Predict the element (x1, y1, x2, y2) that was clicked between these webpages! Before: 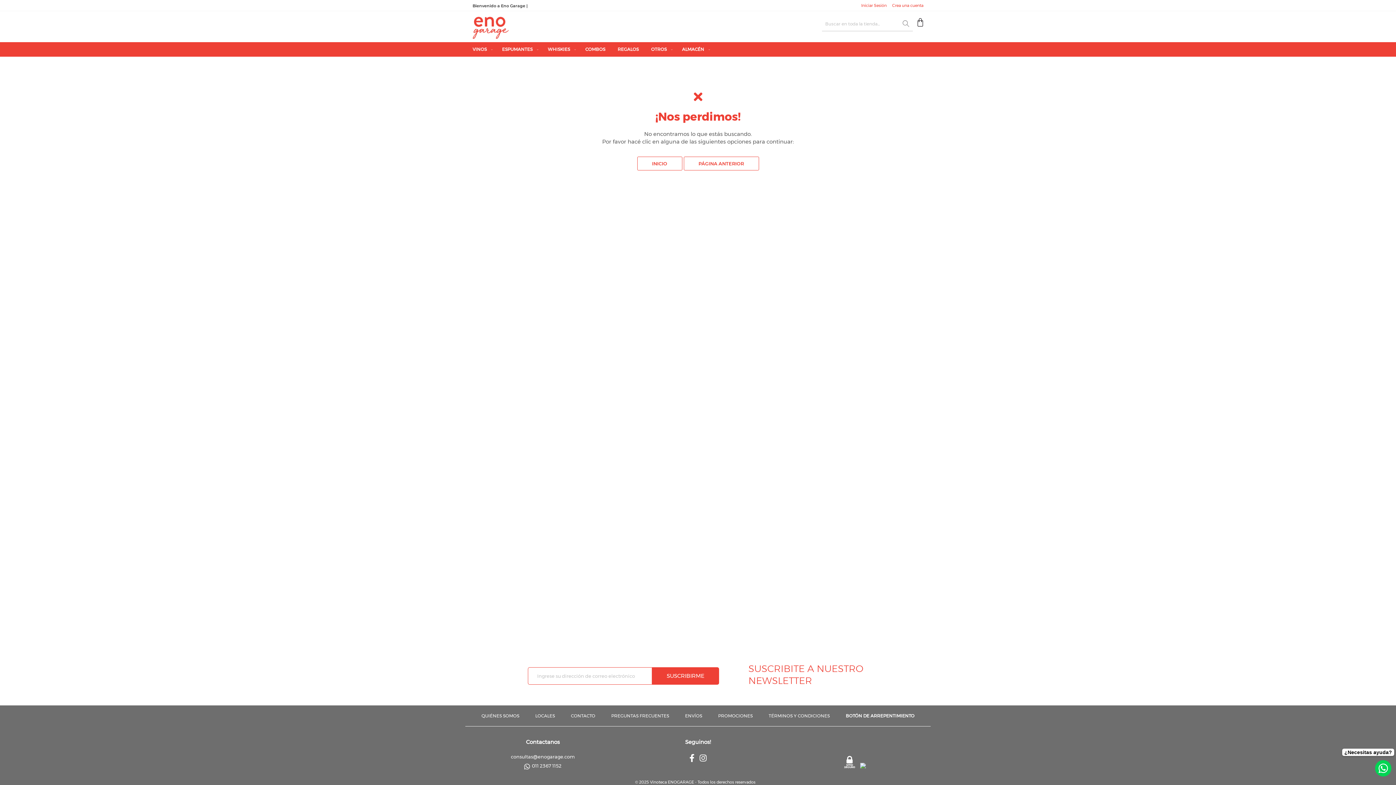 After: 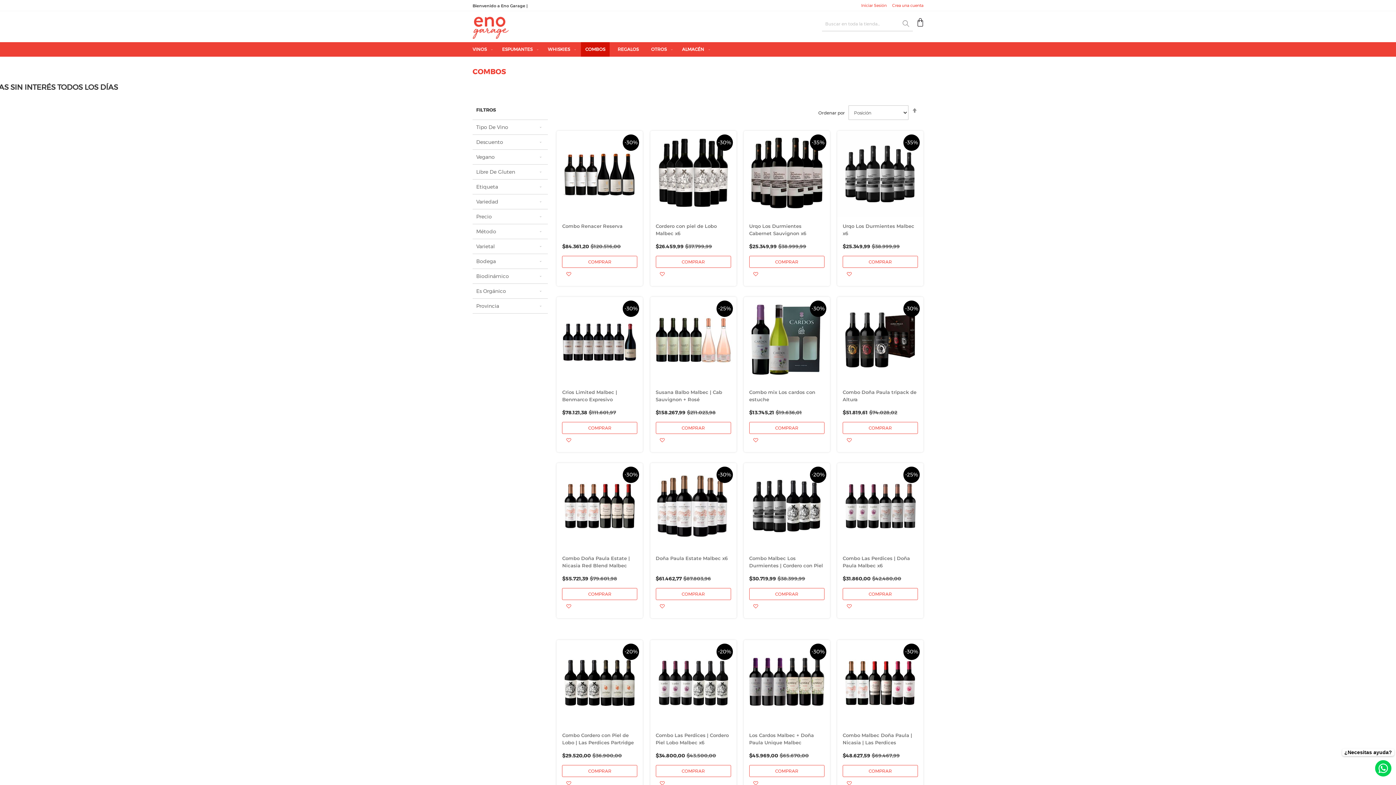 Action: bbox: (581, 42, 609, 56) label: COMBOS